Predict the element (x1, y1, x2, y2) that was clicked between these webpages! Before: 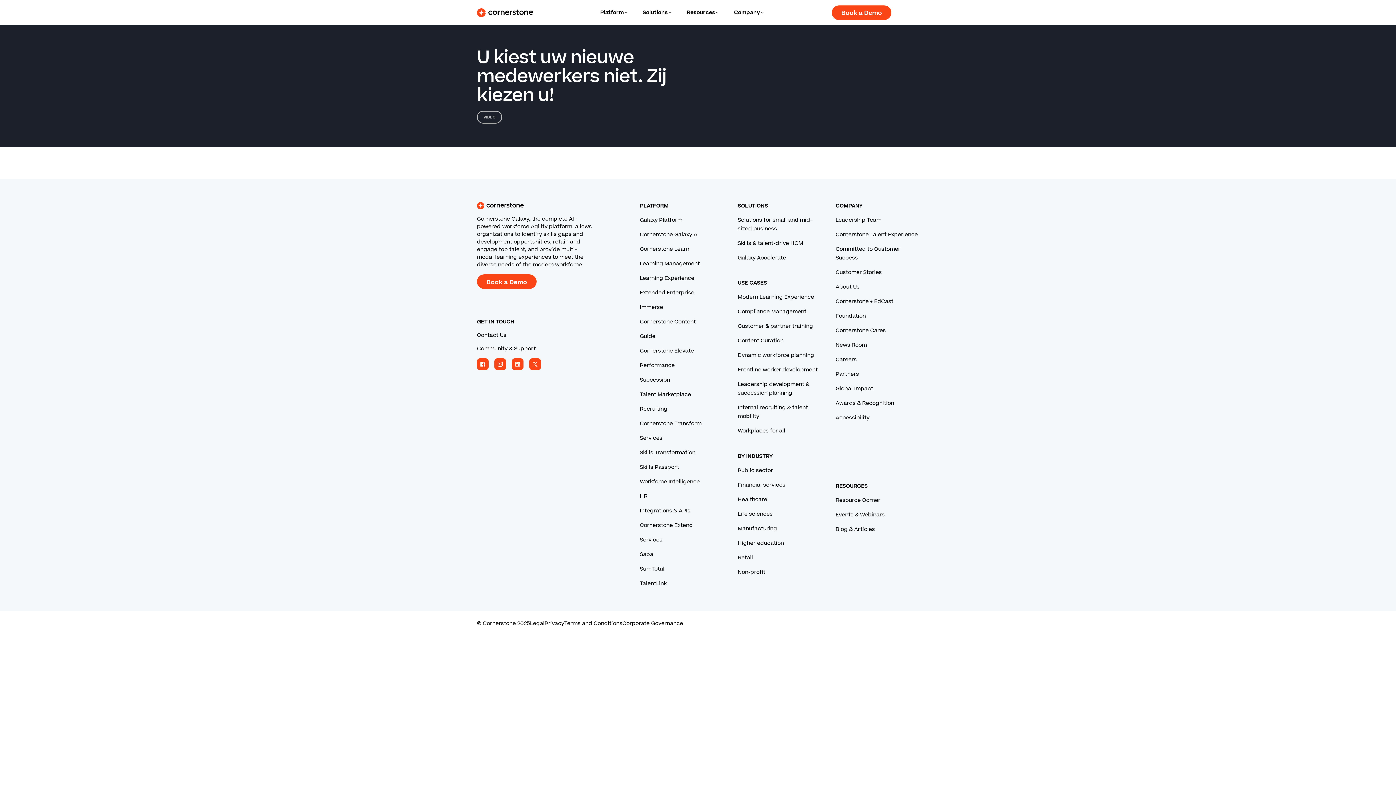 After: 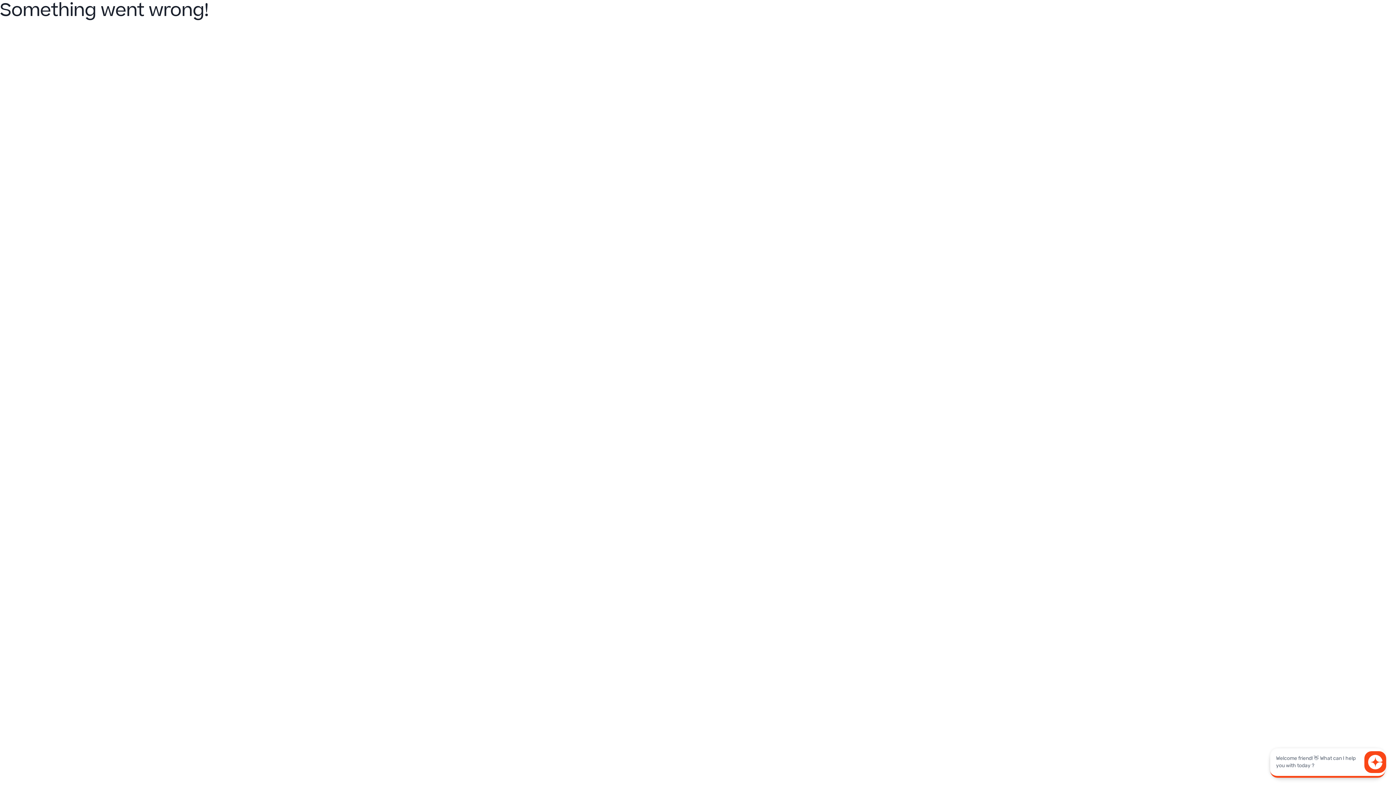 Action: bbox: (737, 481, 785, 488) label: Financial services